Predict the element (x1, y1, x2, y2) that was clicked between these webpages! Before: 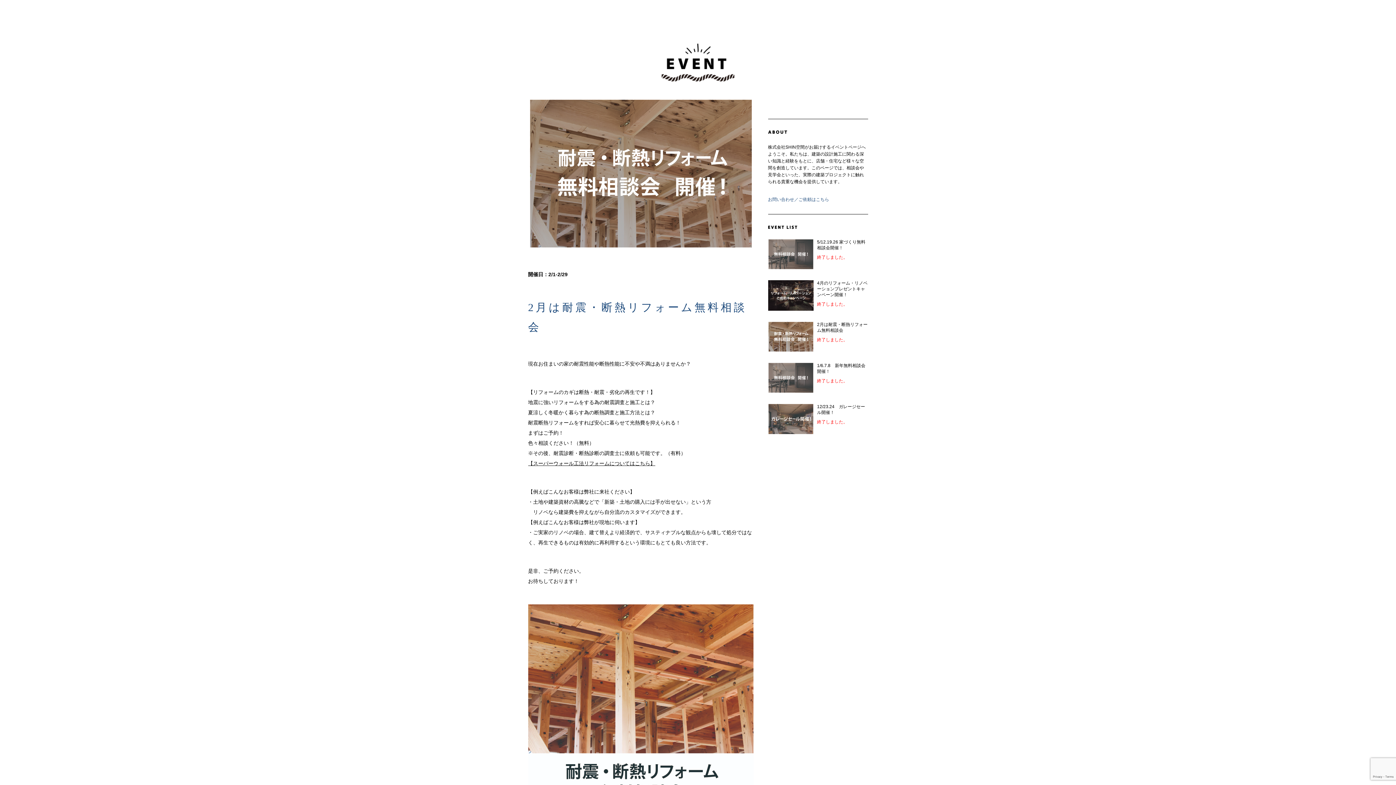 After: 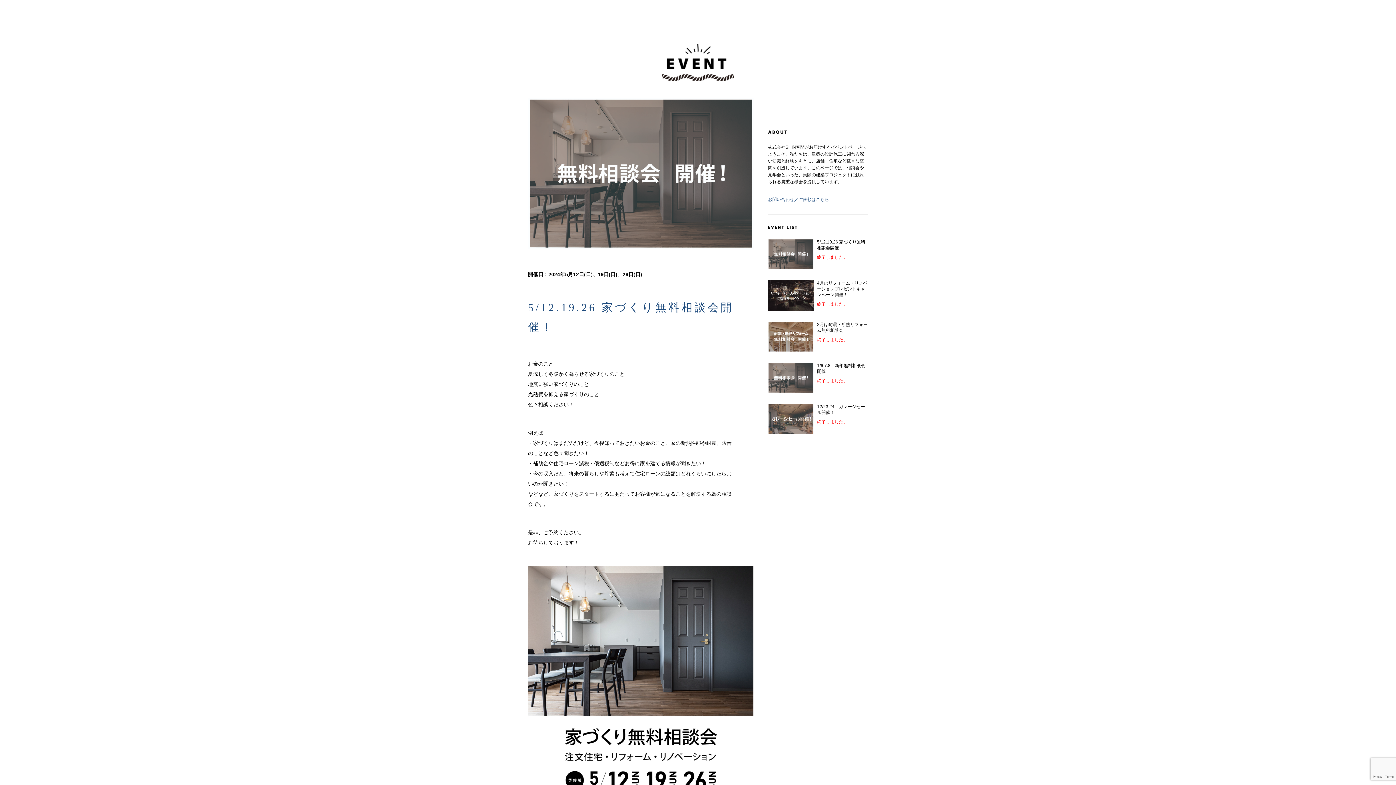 Action: bbox: (768, 239, 813, 269)